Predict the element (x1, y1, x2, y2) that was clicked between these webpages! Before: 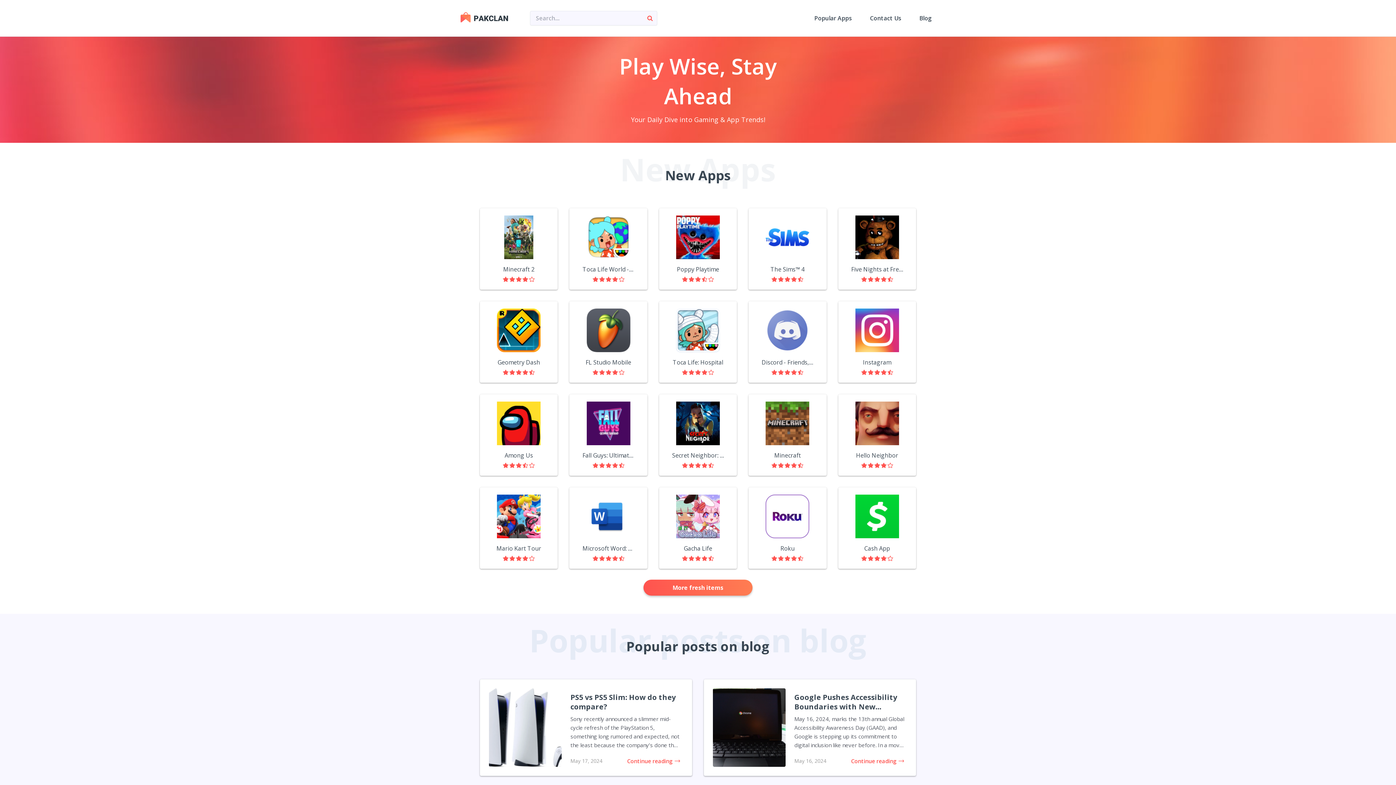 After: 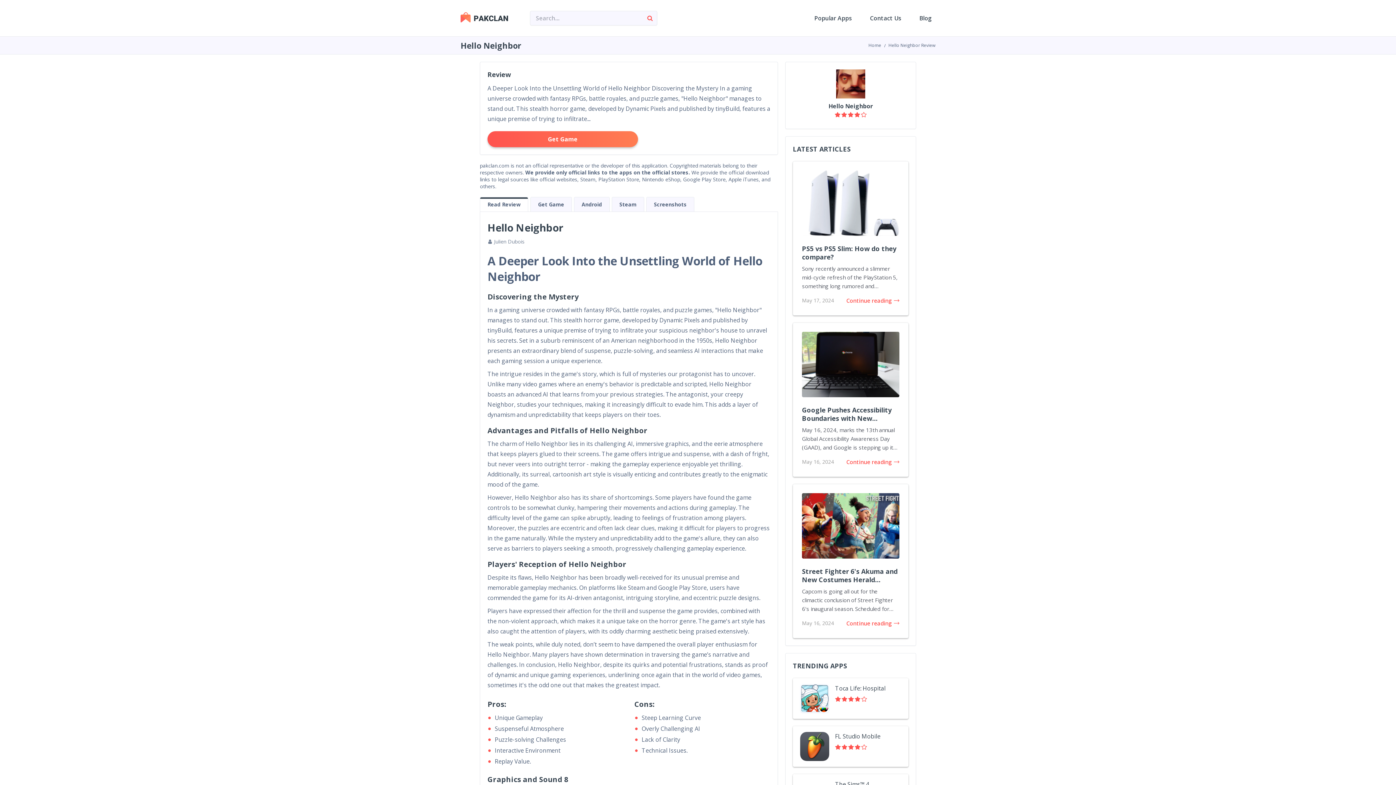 Action: bbox: (856, 451, 898, 460) label: Hello Neighbor